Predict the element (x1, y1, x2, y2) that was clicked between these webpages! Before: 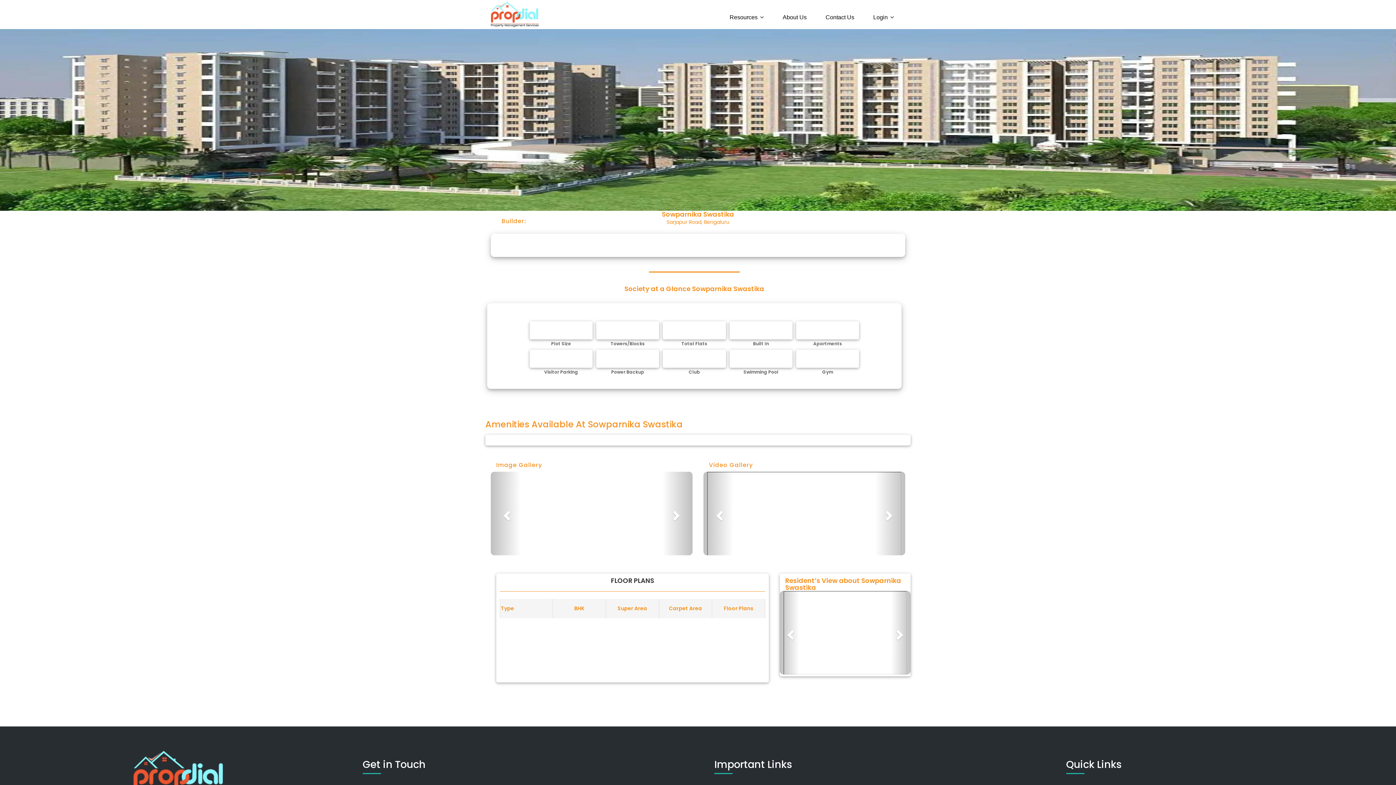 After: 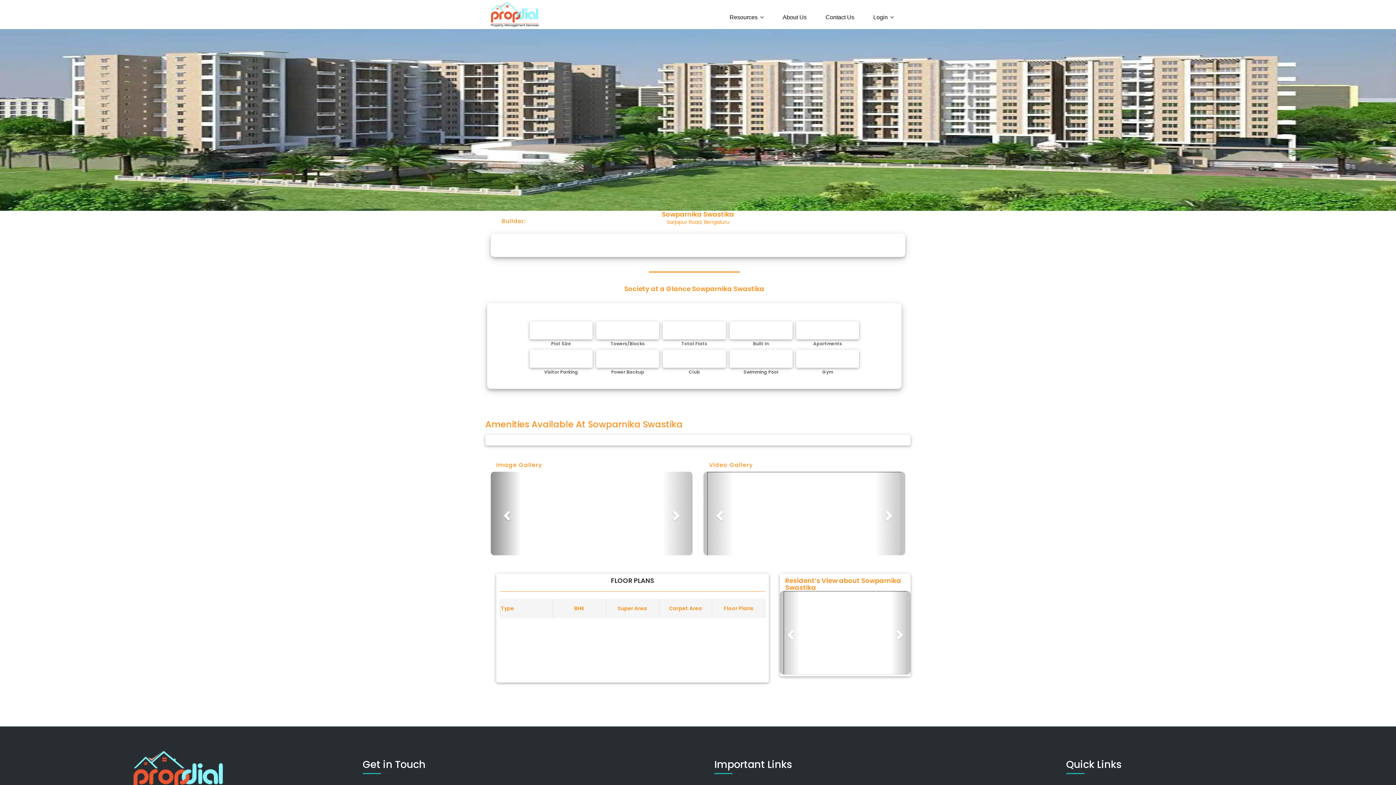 Action: bbox: (490, 472, 521, 555) label: Previous